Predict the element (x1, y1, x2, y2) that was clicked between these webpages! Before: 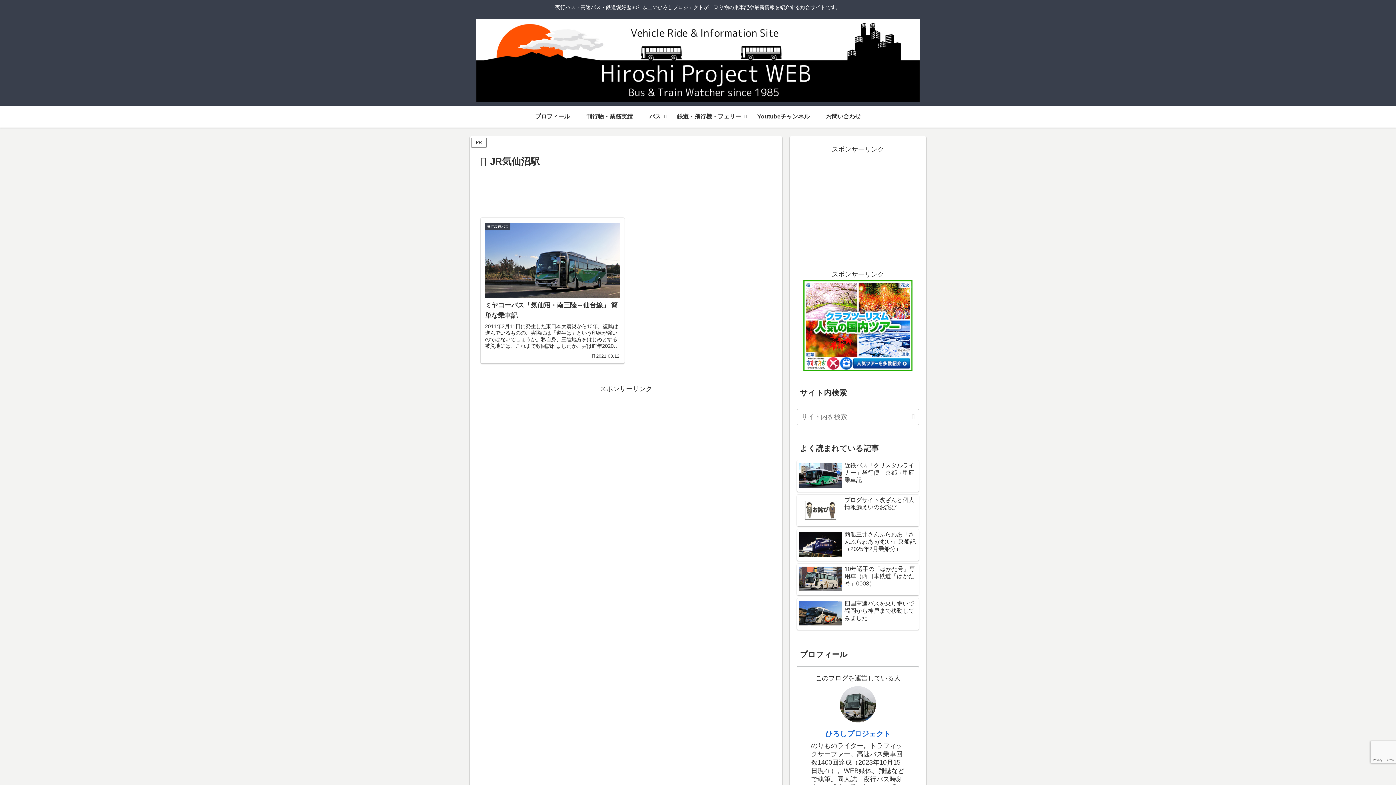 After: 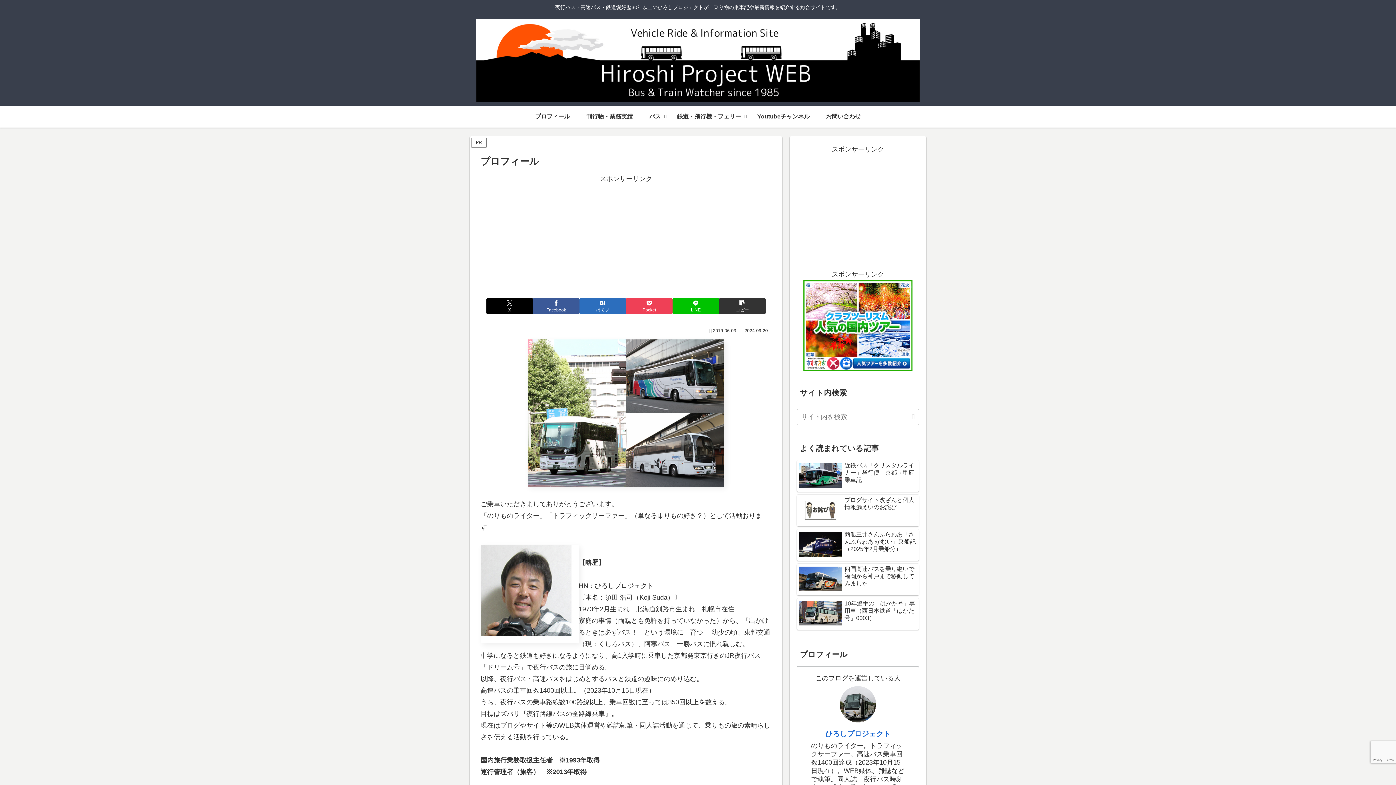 Action: label: ひろしプロジェクト bbox: (825, 730, 890, 738)